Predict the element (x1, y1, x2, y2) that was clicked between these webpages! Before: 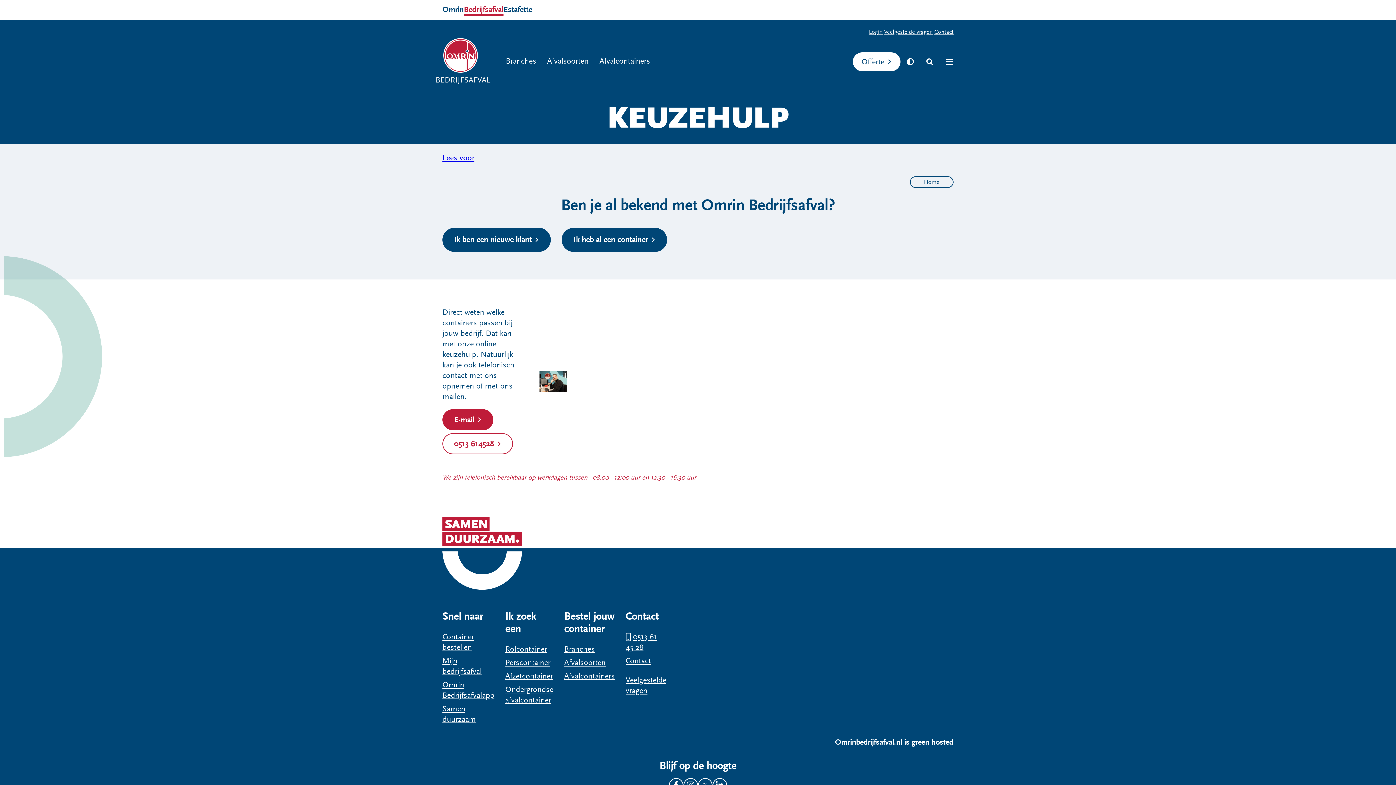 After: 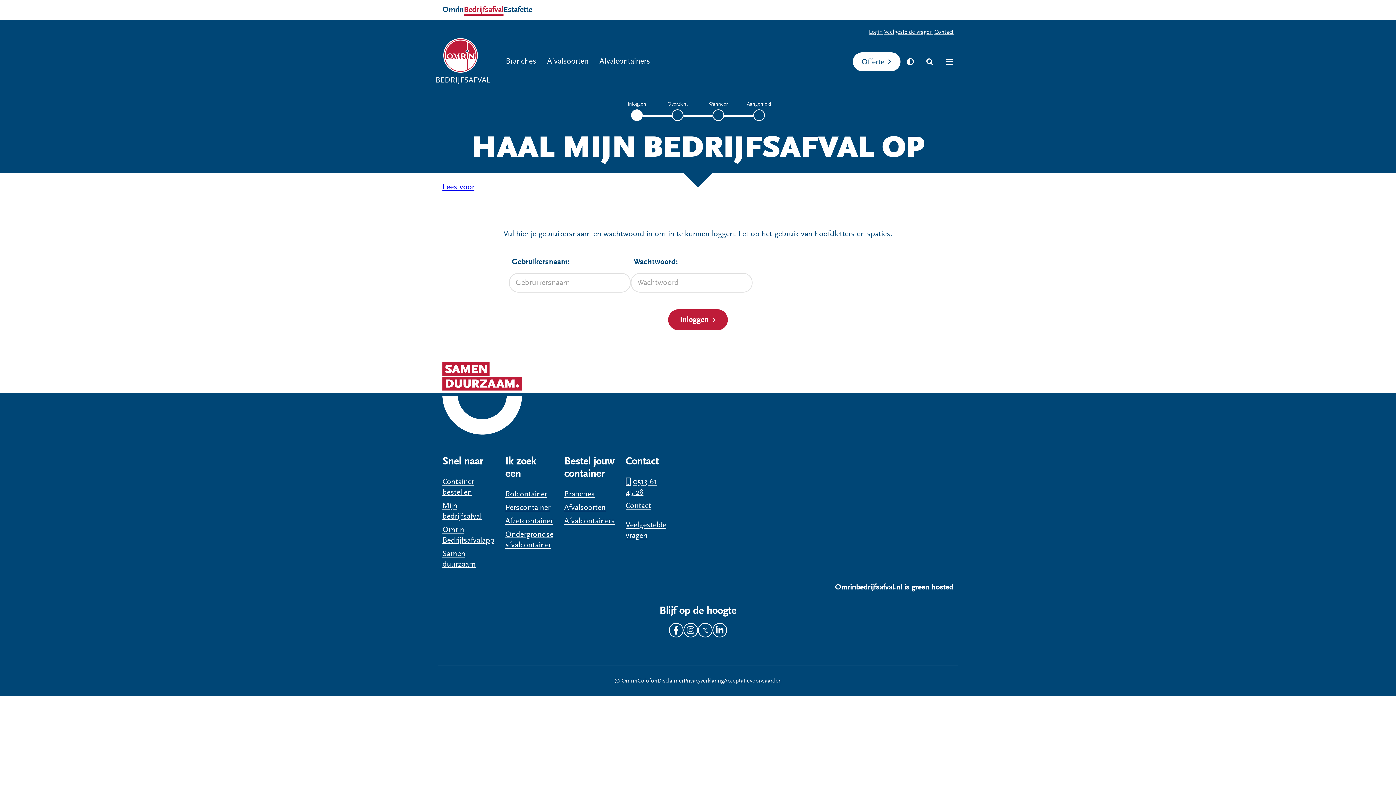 Action: label: Login bbox: (869, 28, 882, 35)